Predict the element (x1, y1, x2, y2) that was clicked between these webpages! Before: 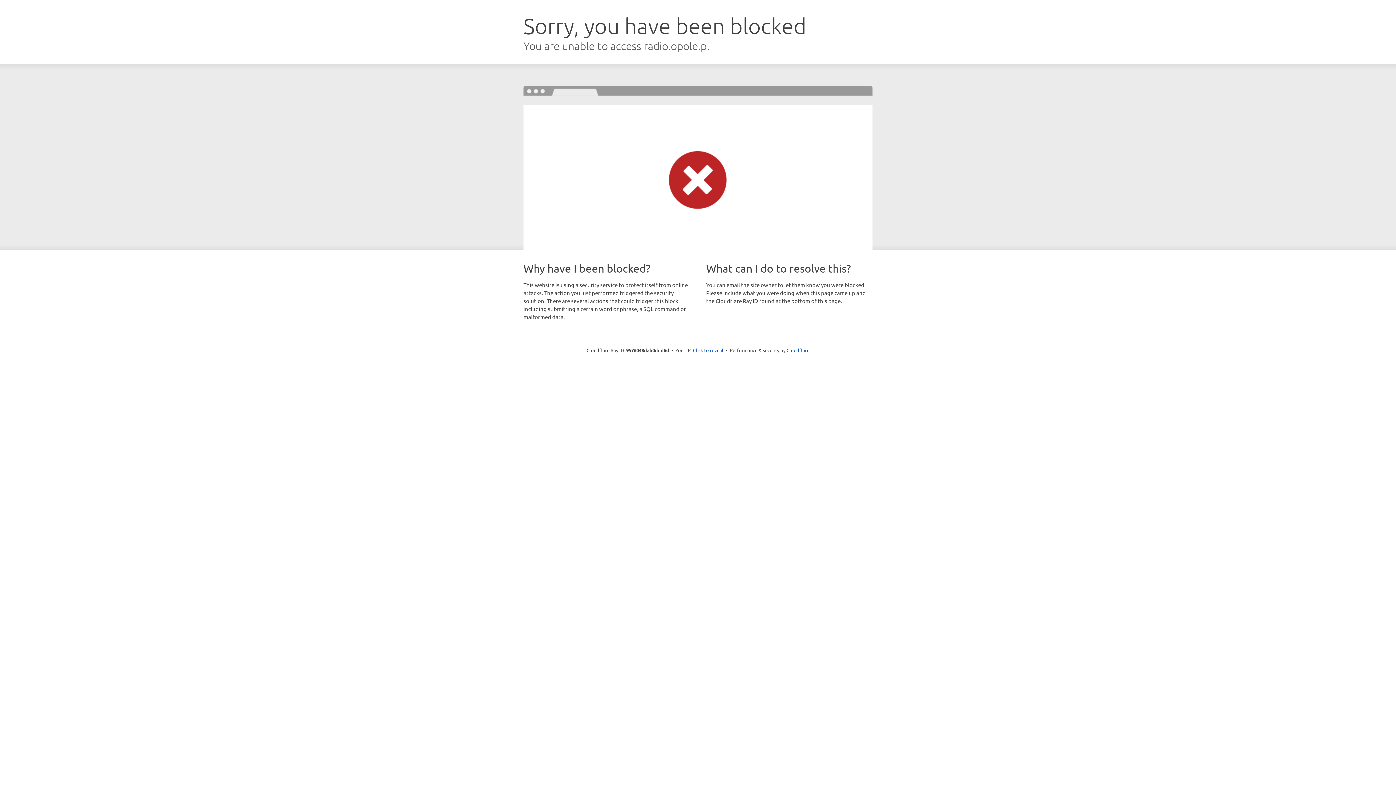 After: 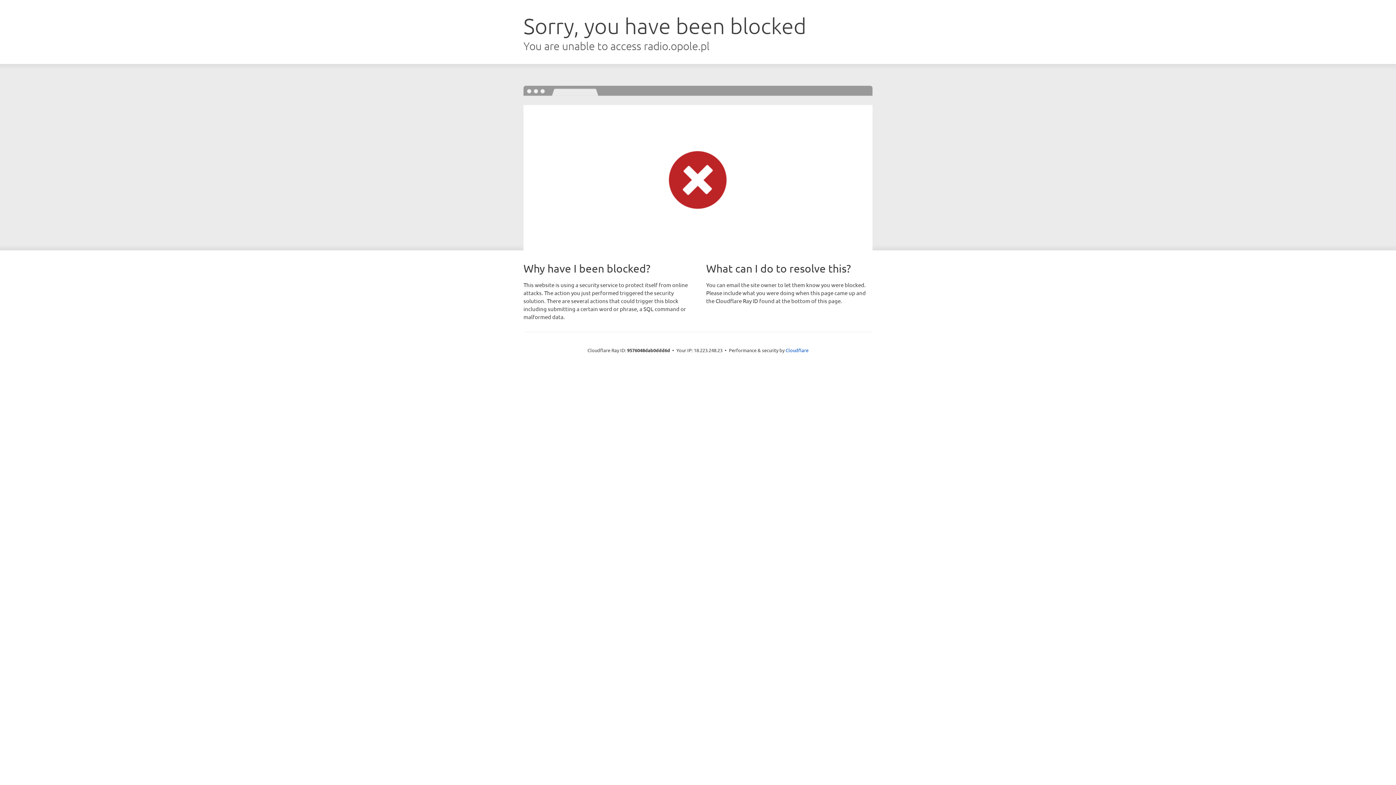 Action: label: Click to reveal bbox: (693, 346, 723, 353)